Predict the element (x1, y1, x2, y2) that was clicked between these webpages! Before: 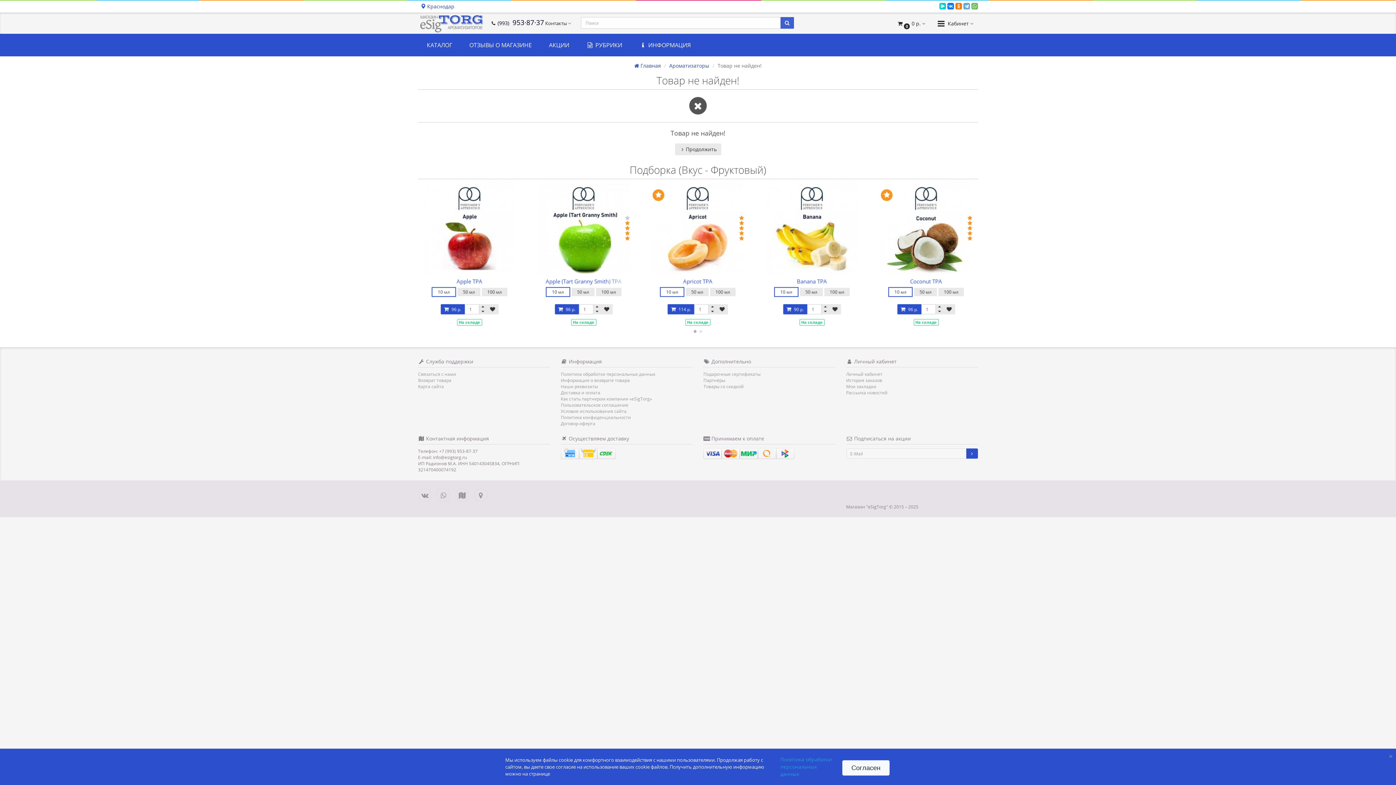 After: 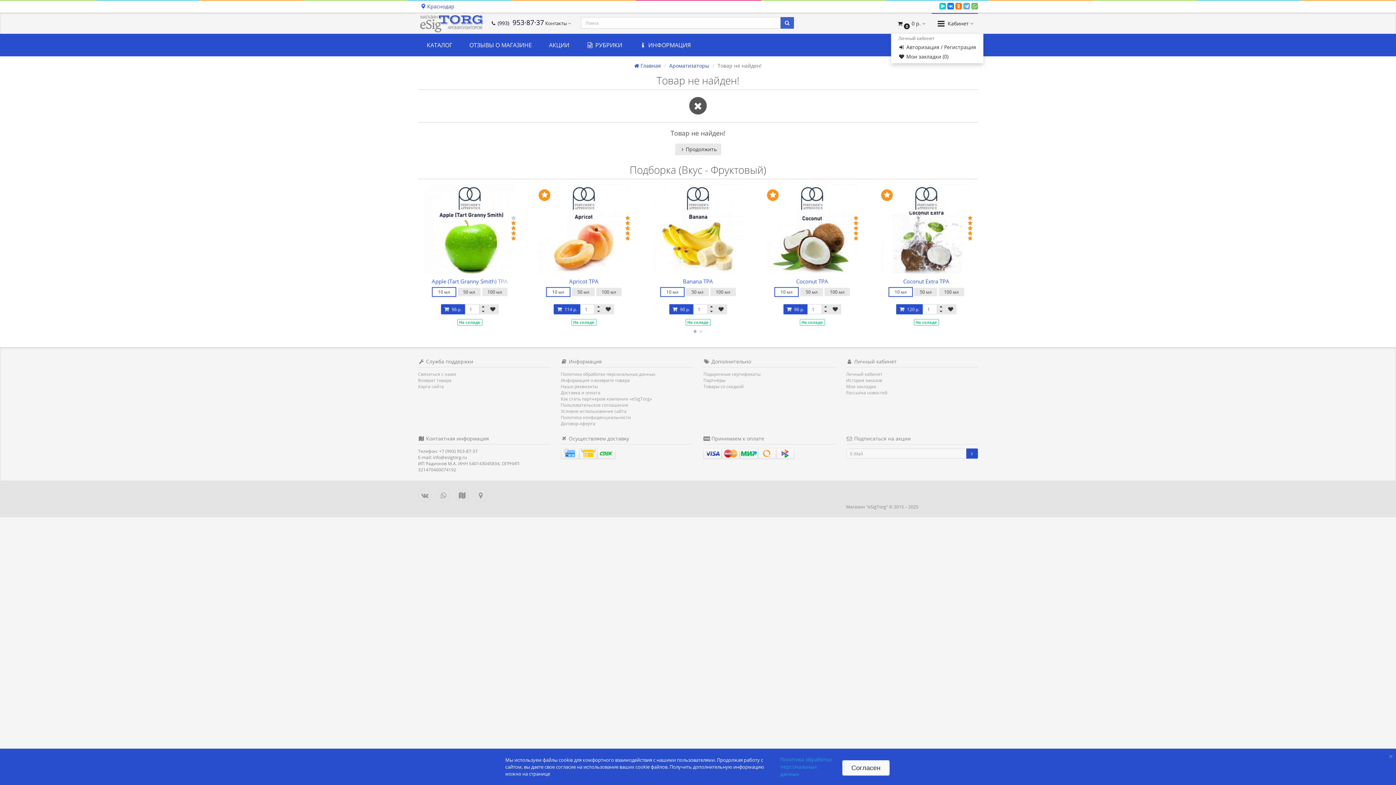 Action: label:  Кабинет  bbox: (931, 13, 978, 33)